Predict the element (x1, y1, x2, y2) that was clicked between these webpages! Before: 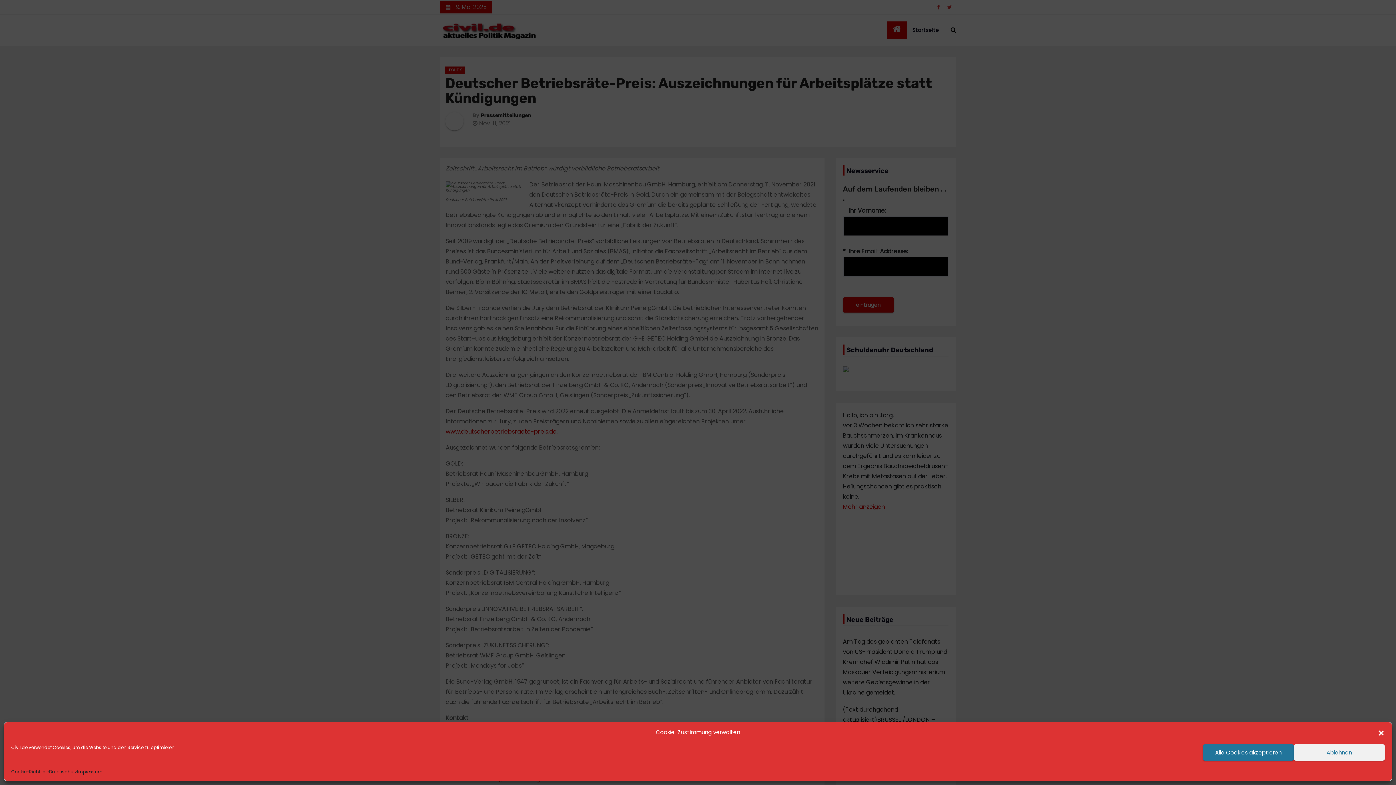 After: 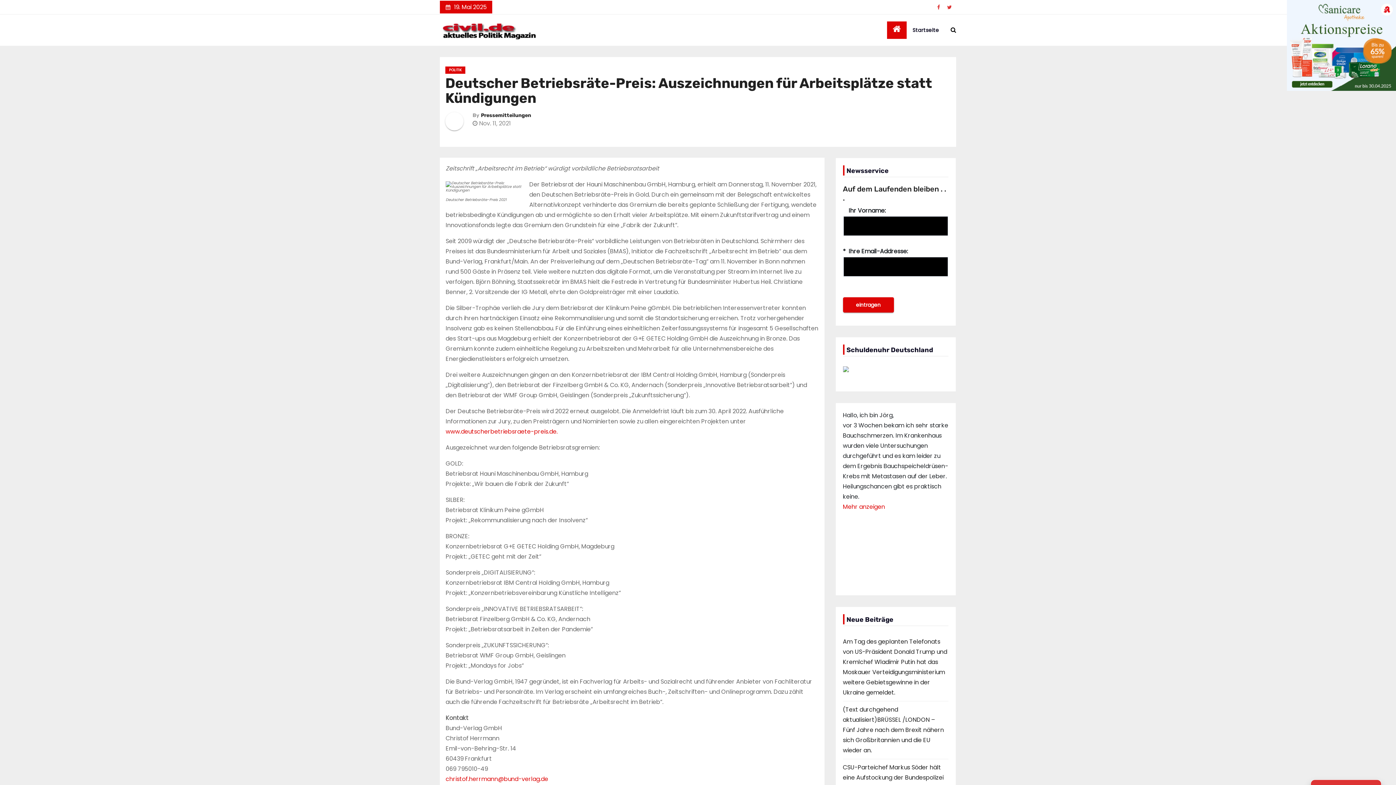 Action: bbox: (1294, 744, 1385, 761) label: Ablehnen